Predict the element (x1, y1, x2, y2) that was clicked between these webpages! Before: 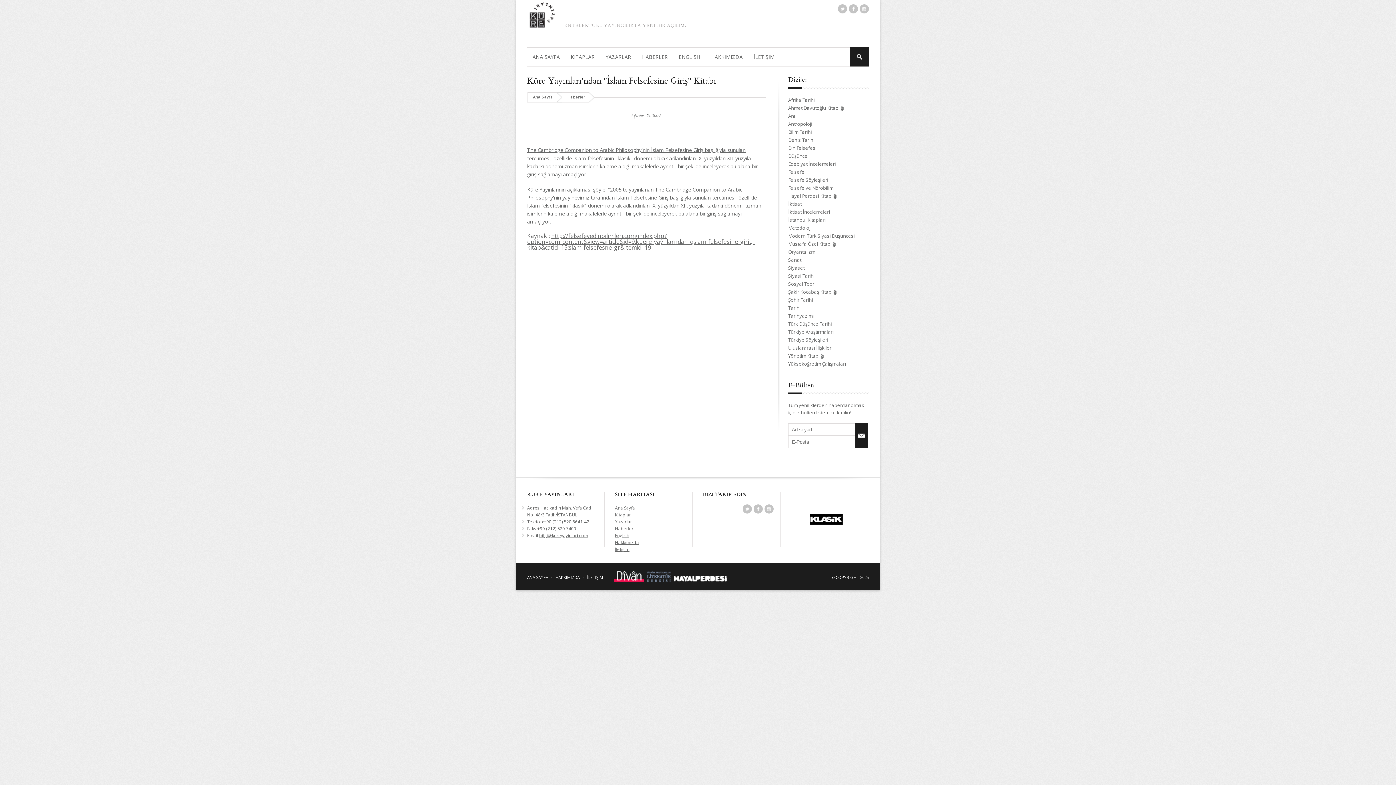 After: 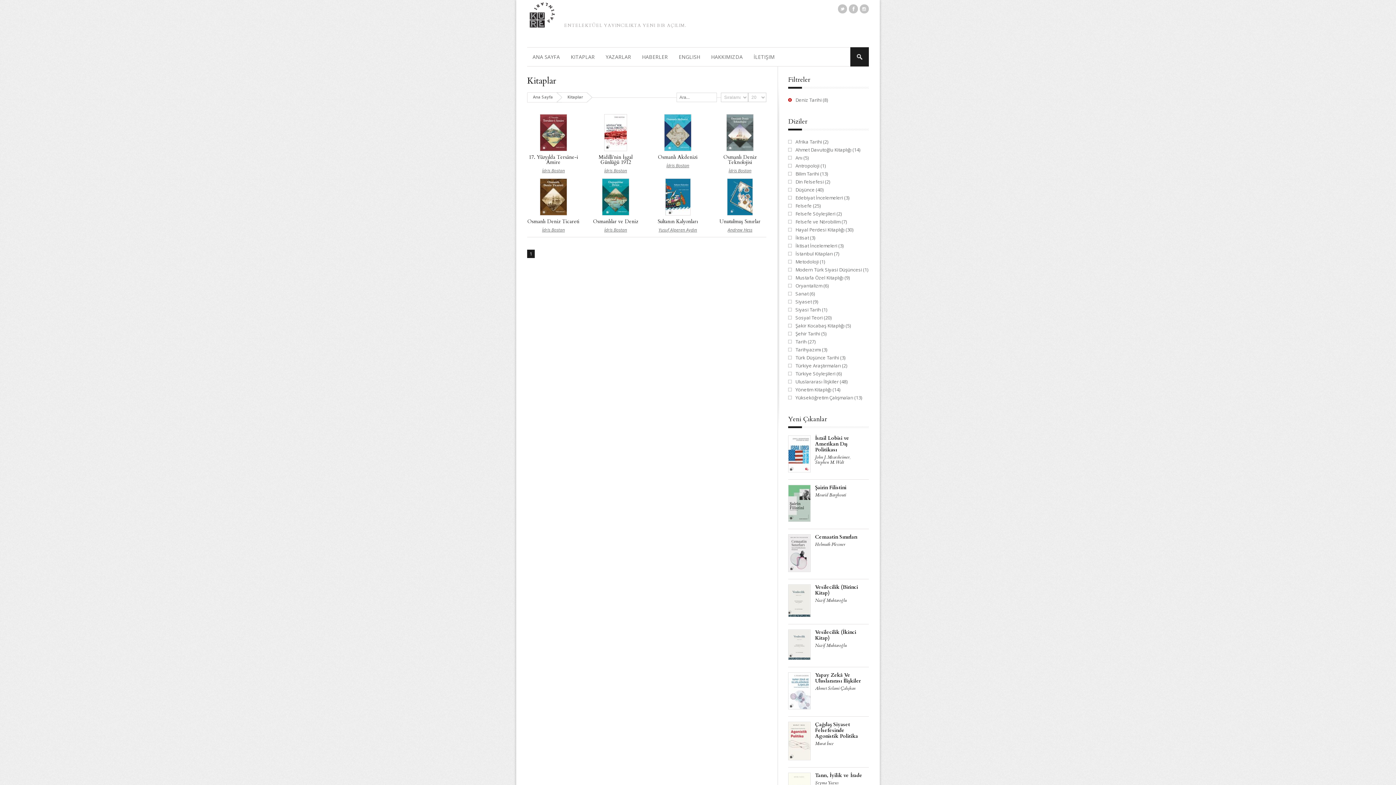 Action: bbox: (788, 136, 814, 143) label: Deniz Tarihi